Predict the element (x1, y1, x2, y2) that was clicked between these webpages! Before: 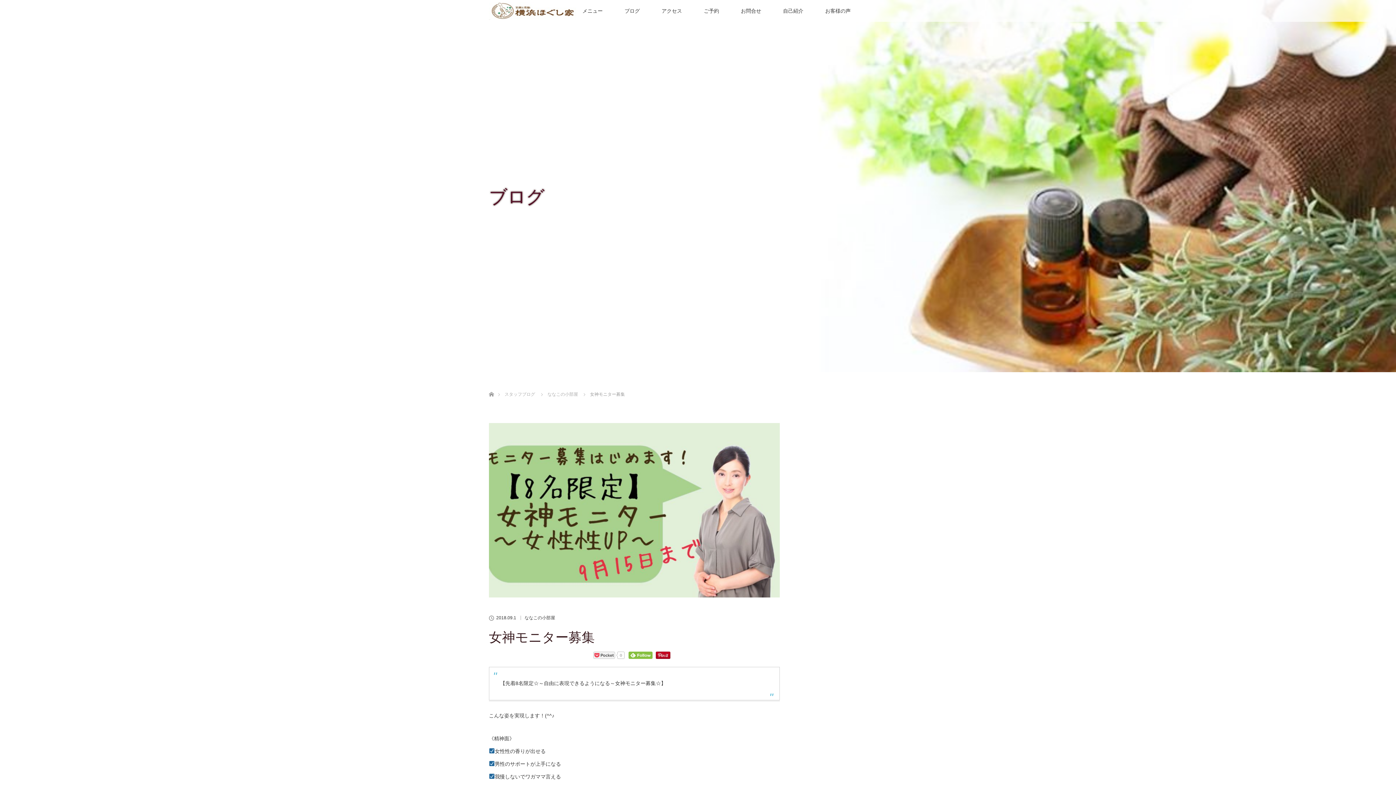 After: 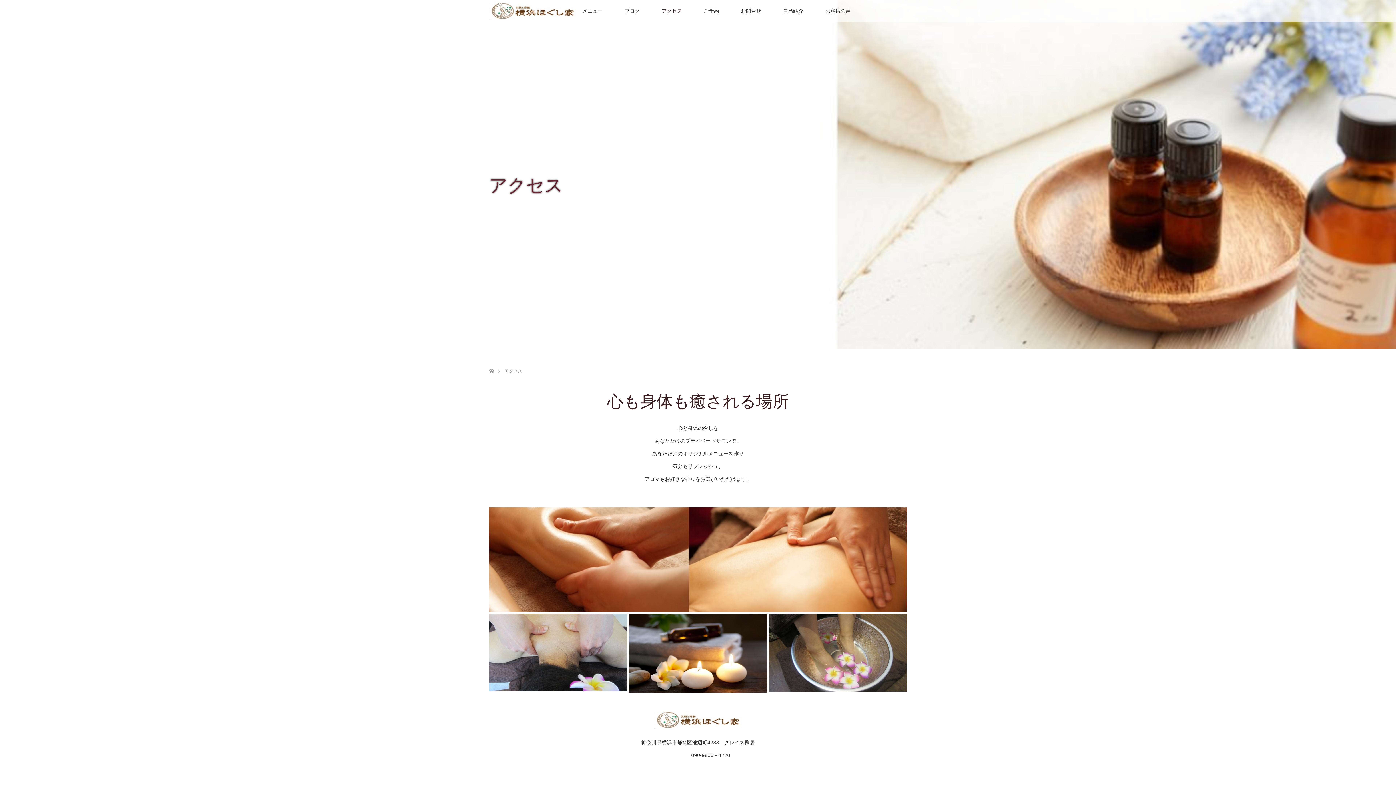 Action: bbox: (650, 0, 693, 21) label: アクセス